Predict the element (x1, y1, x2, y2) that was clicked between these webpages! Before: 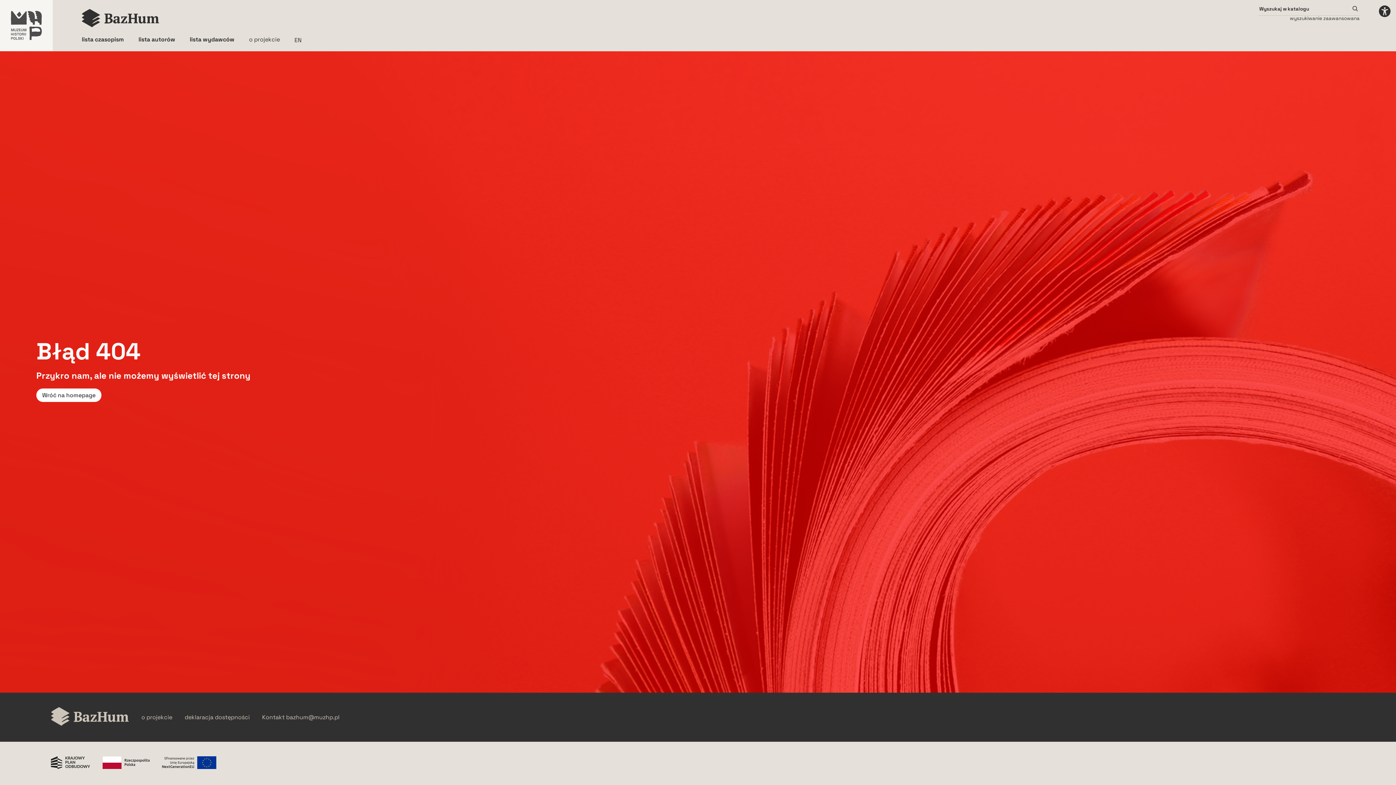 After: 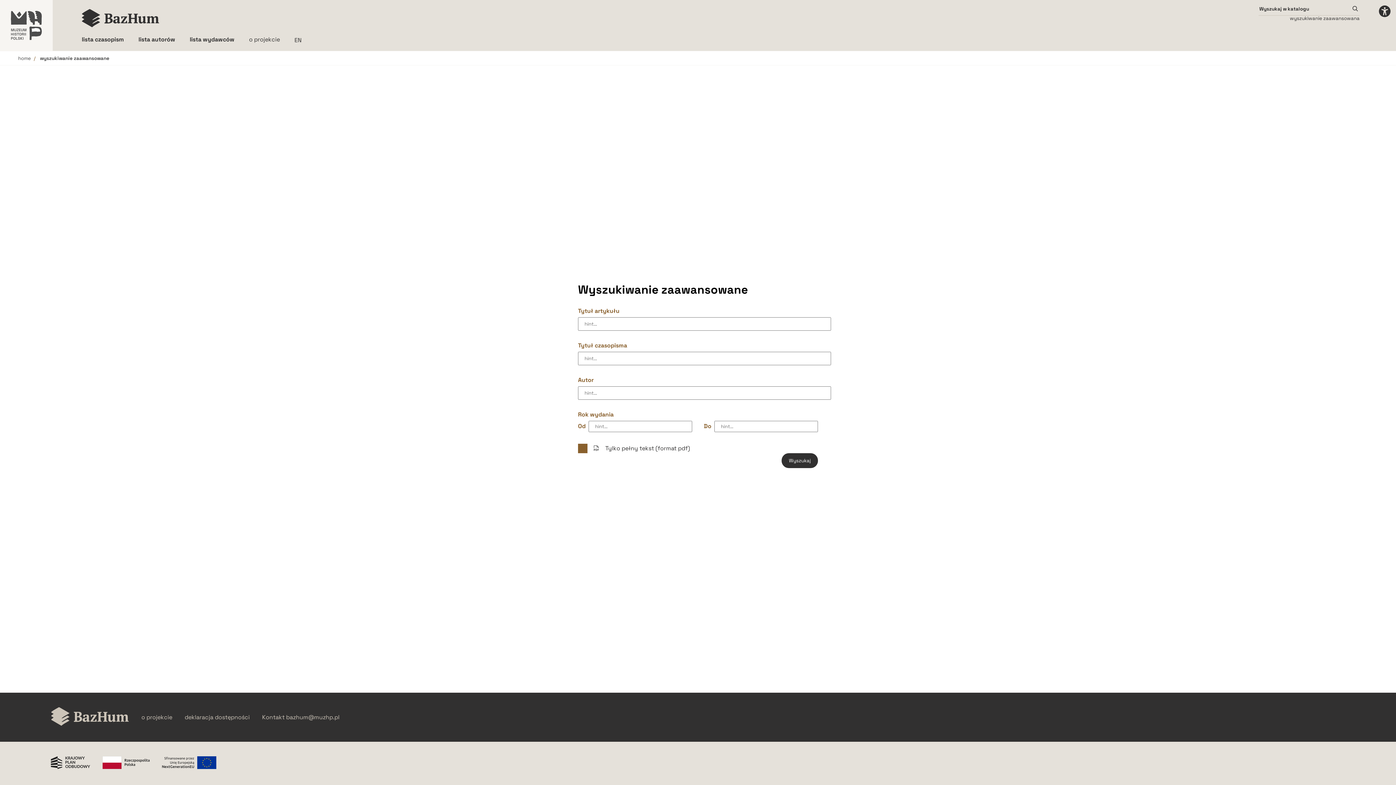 Action: bbox: (1290, 15, 1360, 21) label: Wyszukiwanie zaawansowane